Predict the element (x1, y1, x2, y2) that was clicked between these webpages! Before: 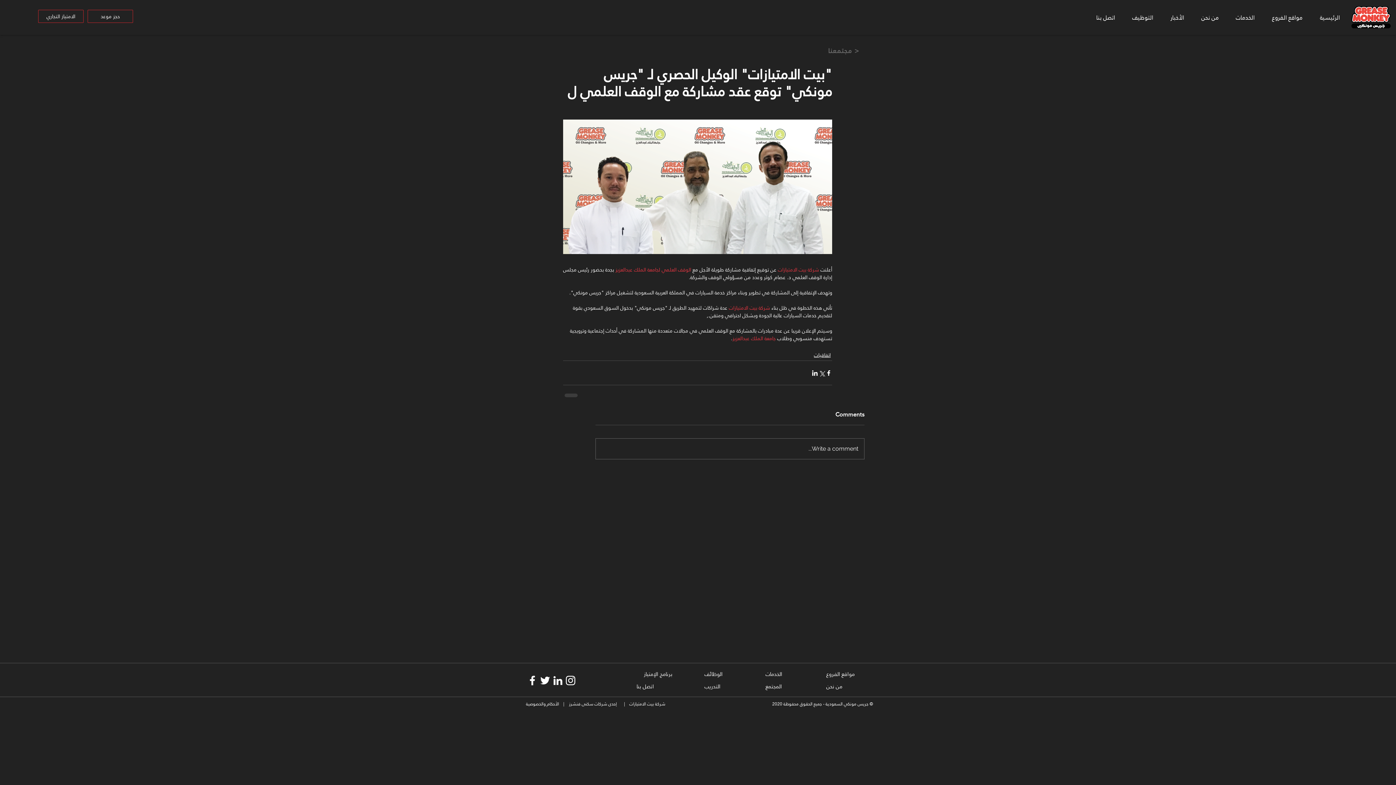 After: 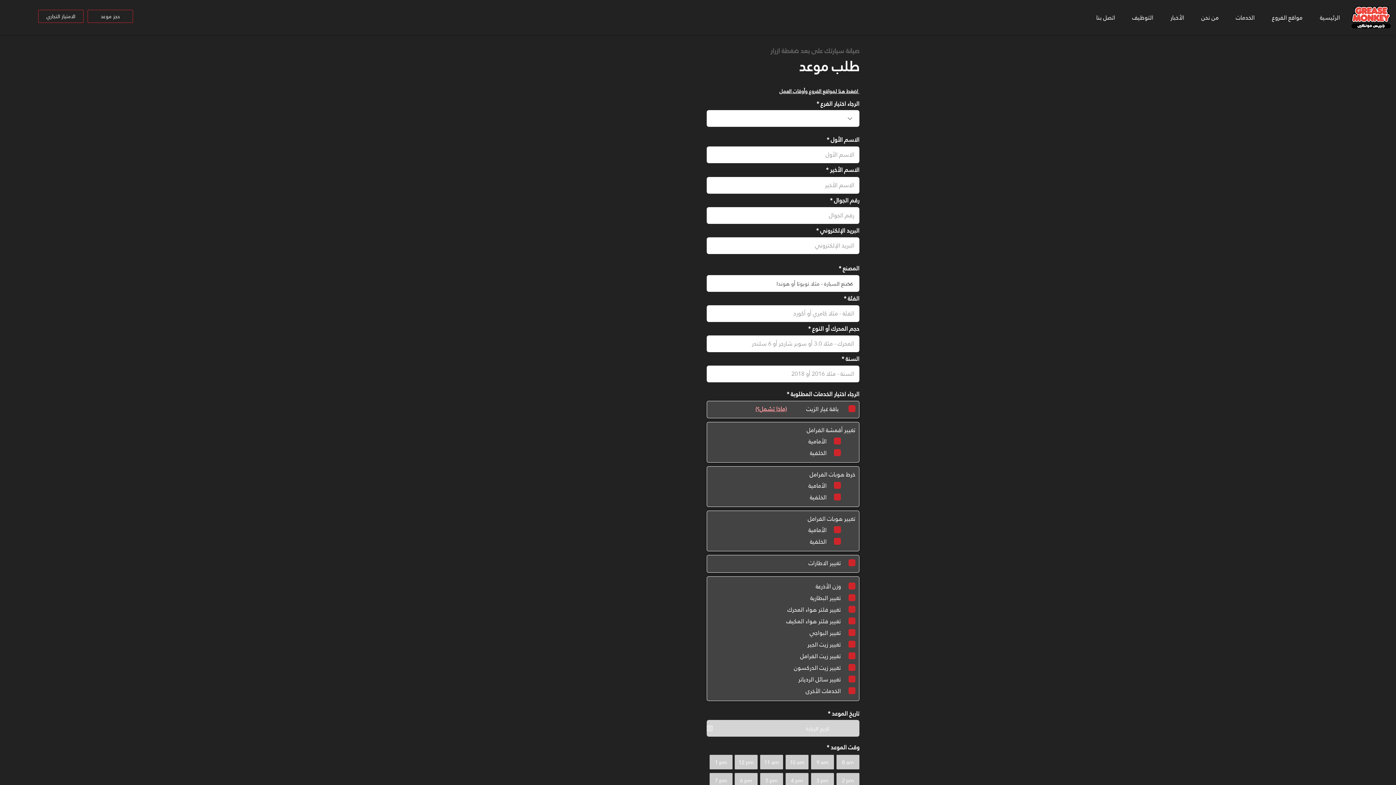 Action: bbox: (87, 9, 133, 22) label: حجز موعد